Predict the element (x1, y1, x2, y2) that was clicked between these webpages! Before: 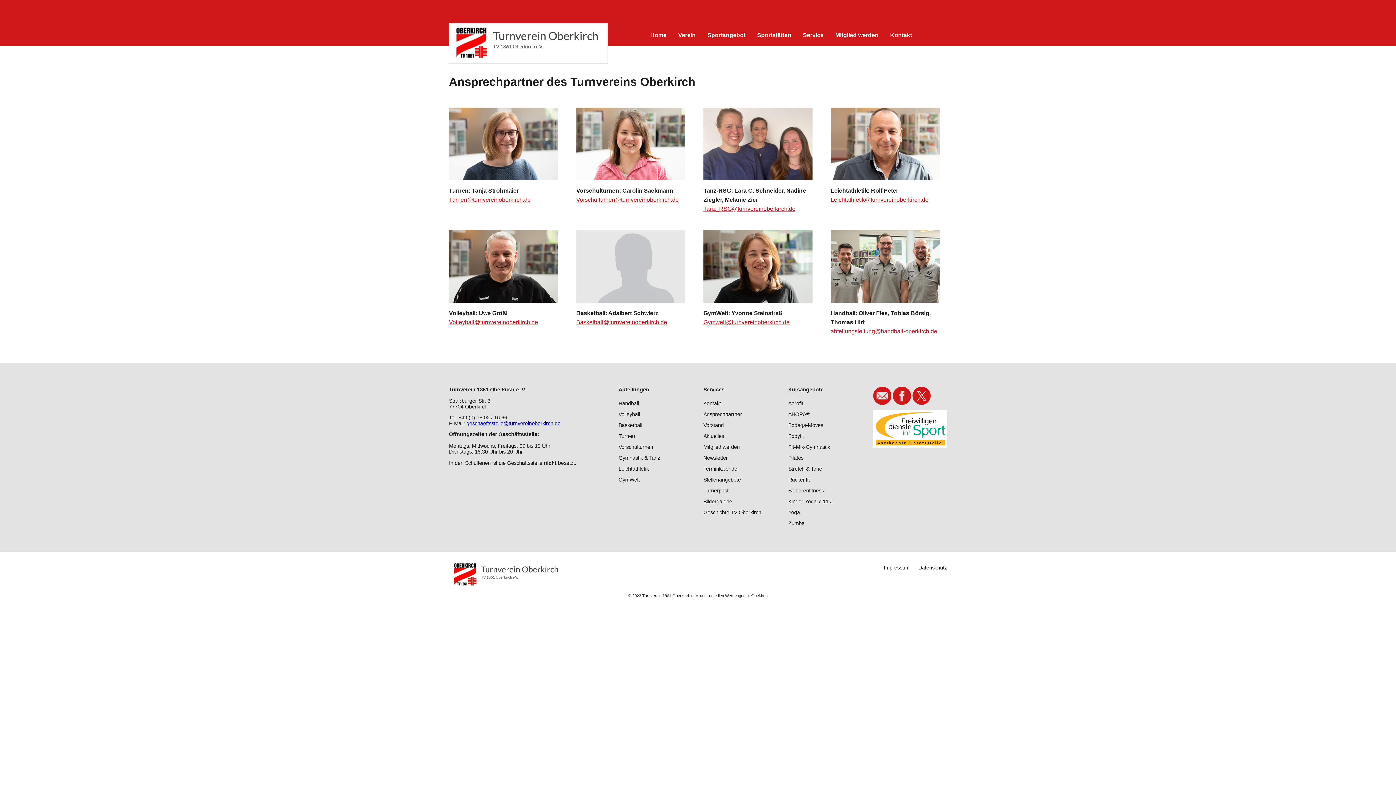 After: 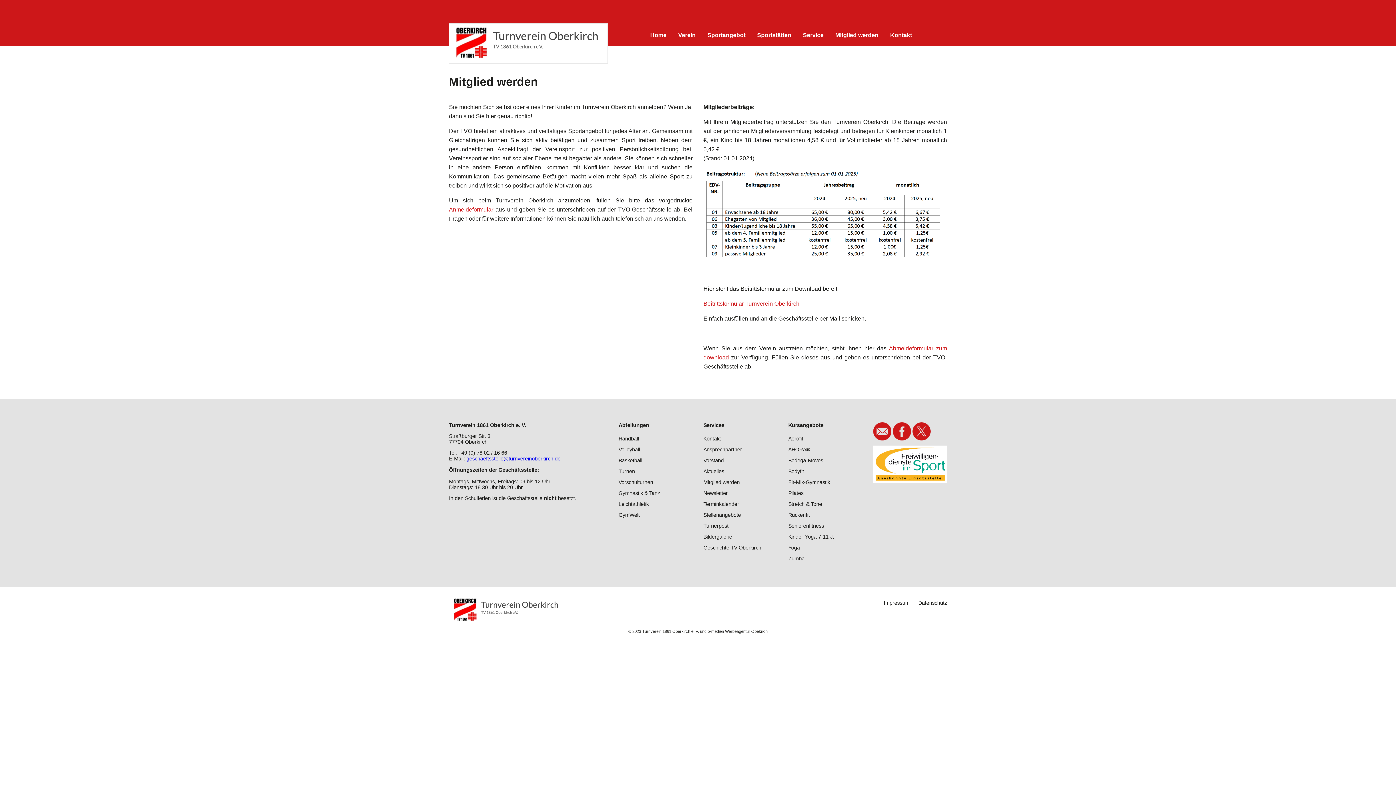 Action: bbox: (835, 32, 878, 38) label: Mitglied werden